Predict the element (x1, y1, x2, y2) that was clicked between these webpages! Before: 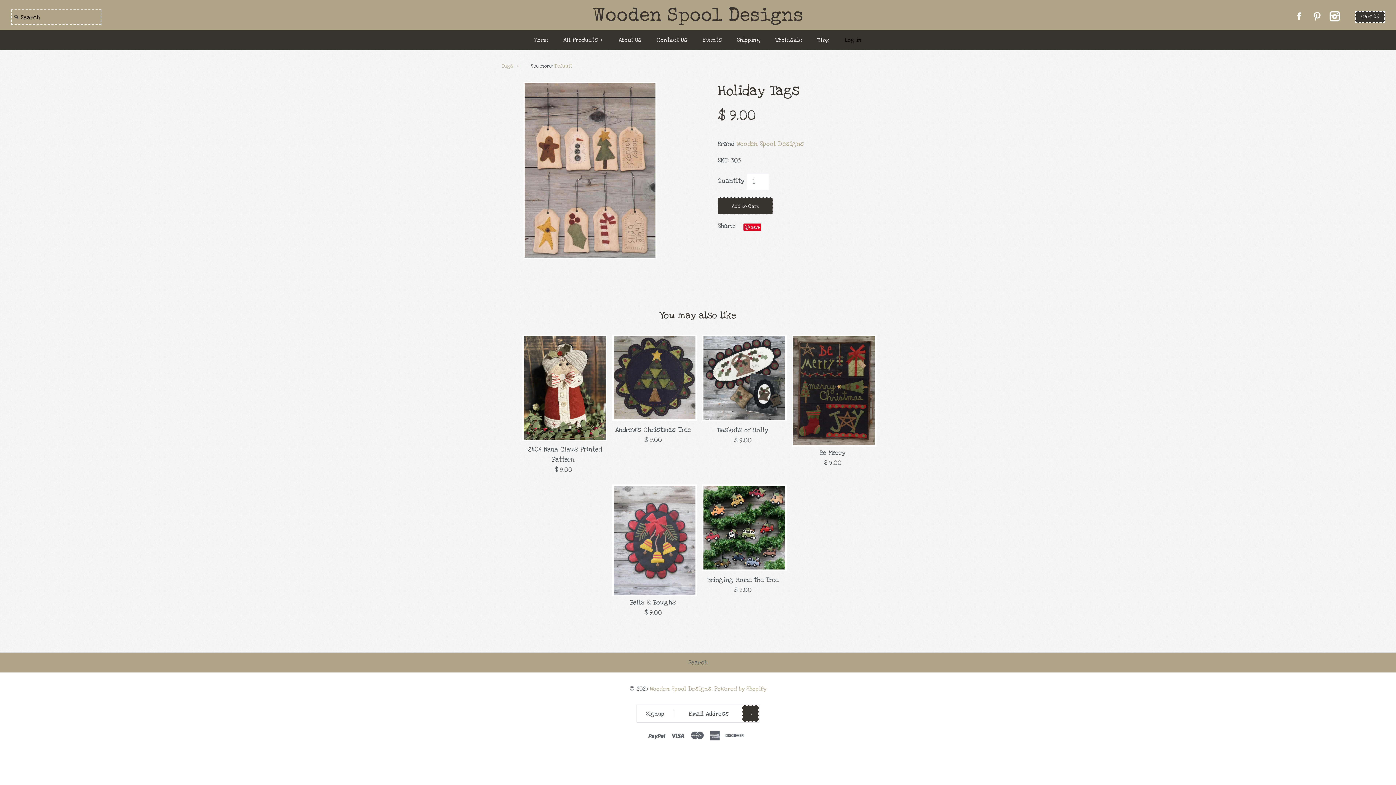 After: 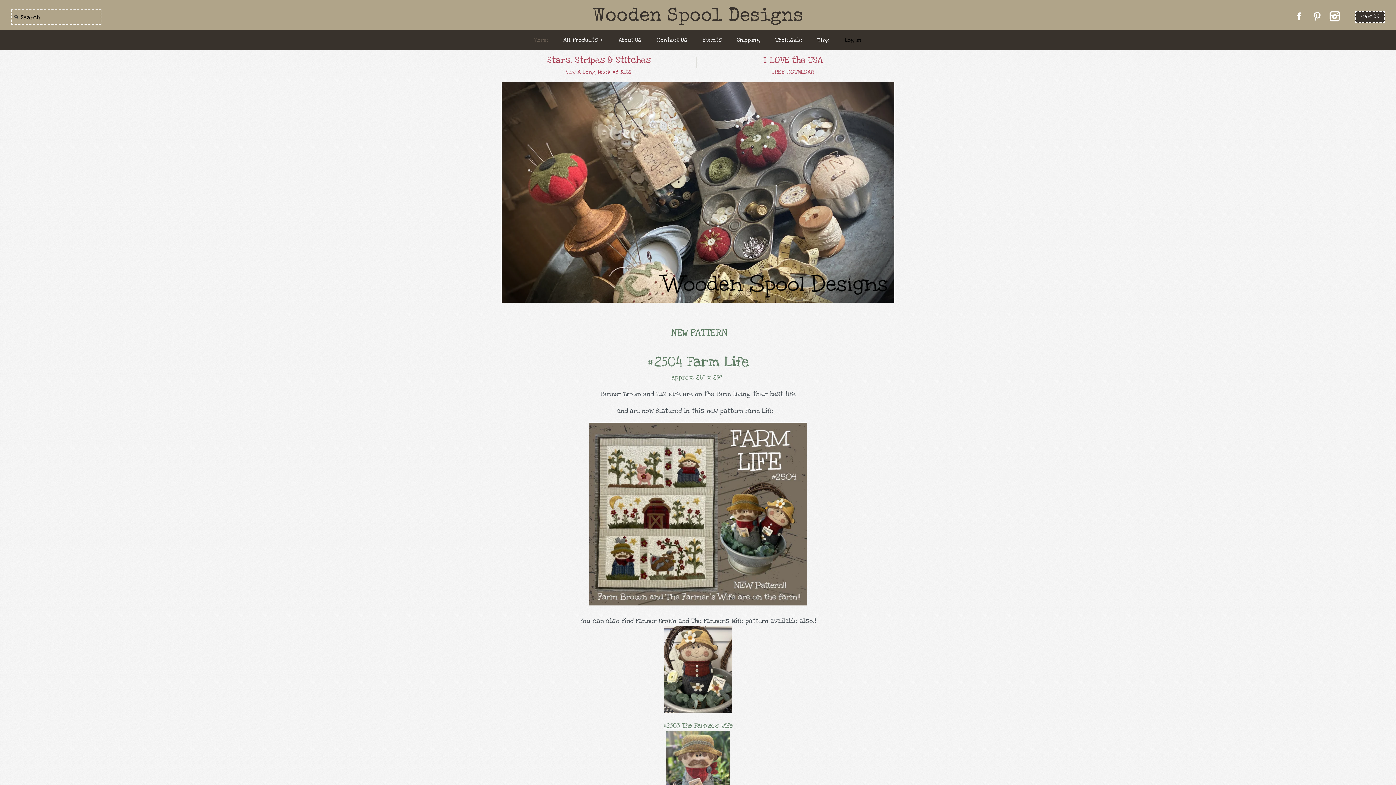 Action: label: Home bbox: (527, 32, 555, 48)